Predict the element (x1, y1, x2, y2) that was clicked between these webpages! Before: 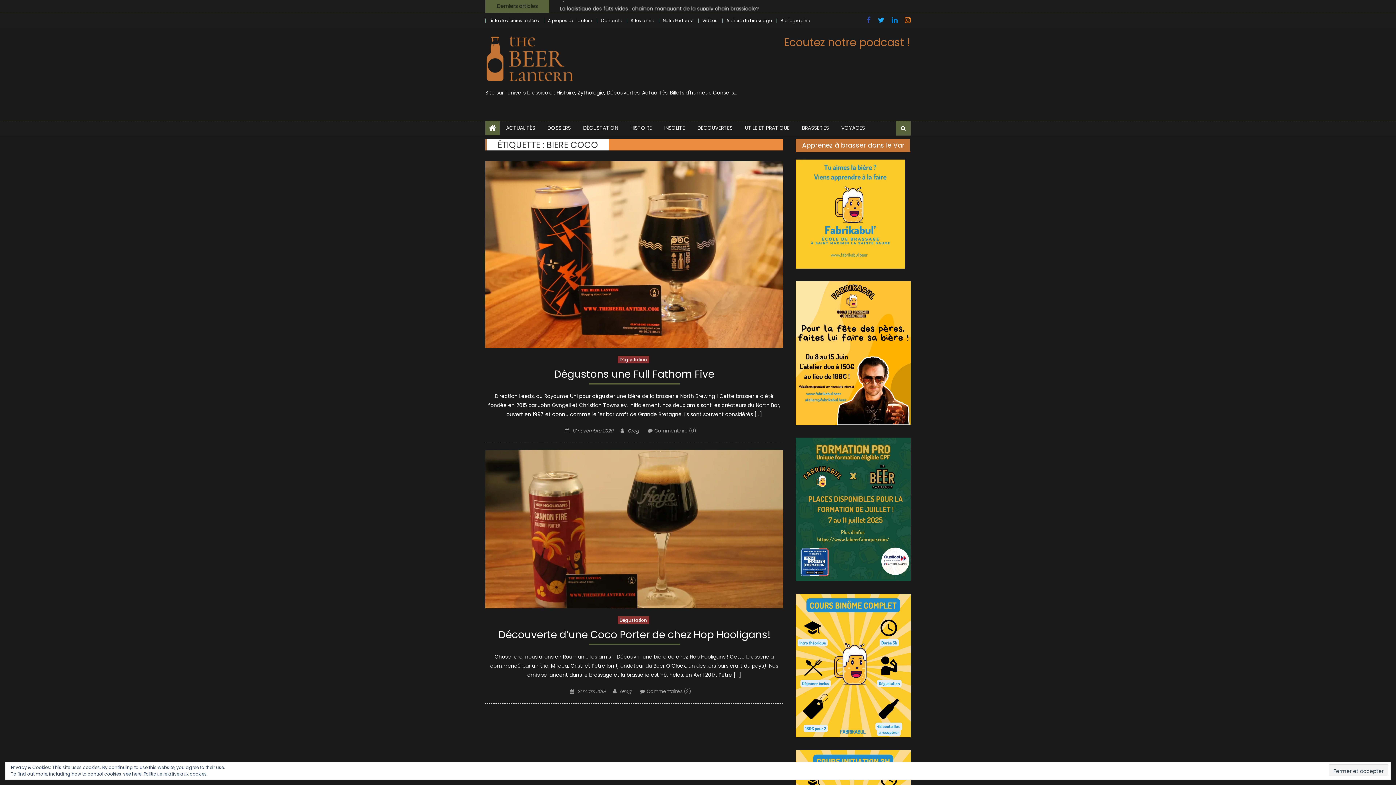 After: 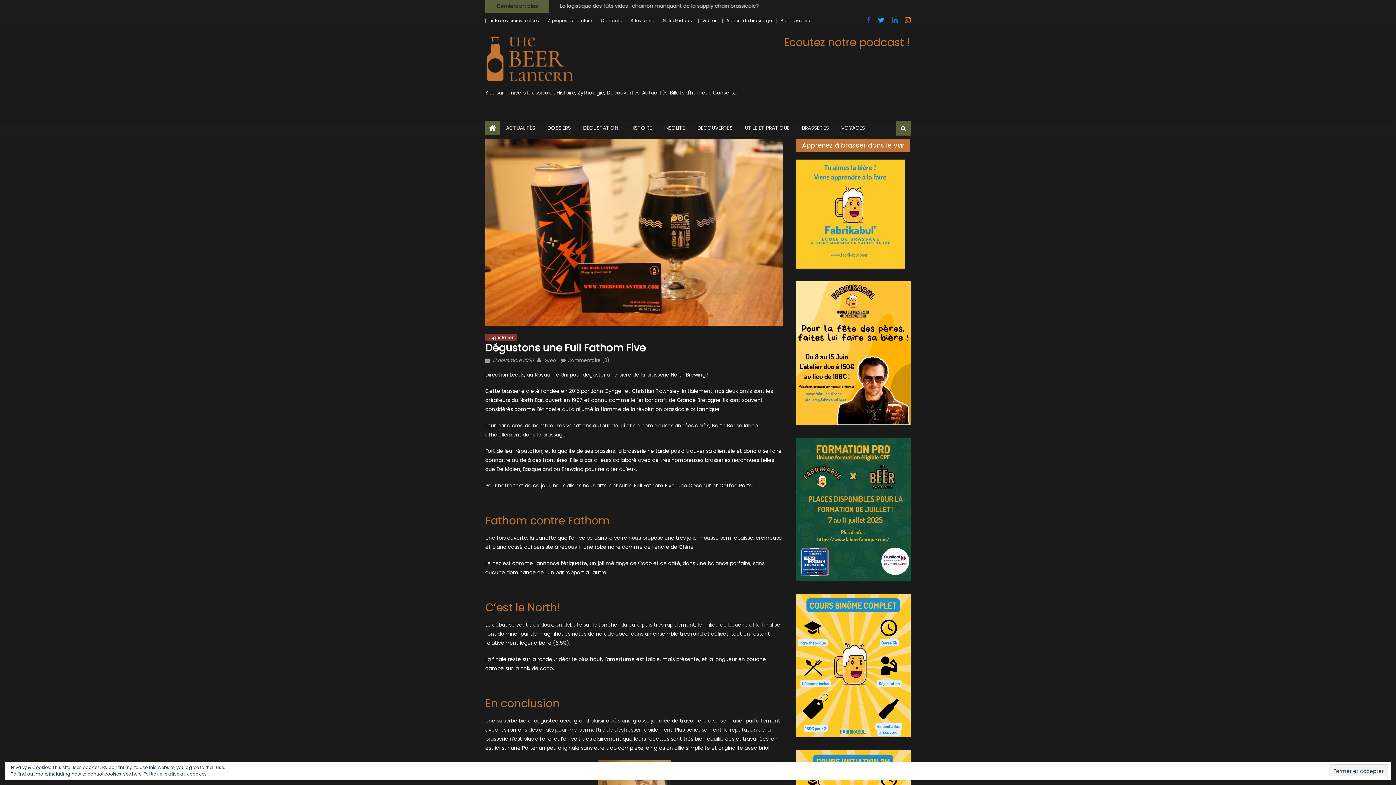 Action: label: 17 novembre 2020 bbox: (572, 427, 613, 434)